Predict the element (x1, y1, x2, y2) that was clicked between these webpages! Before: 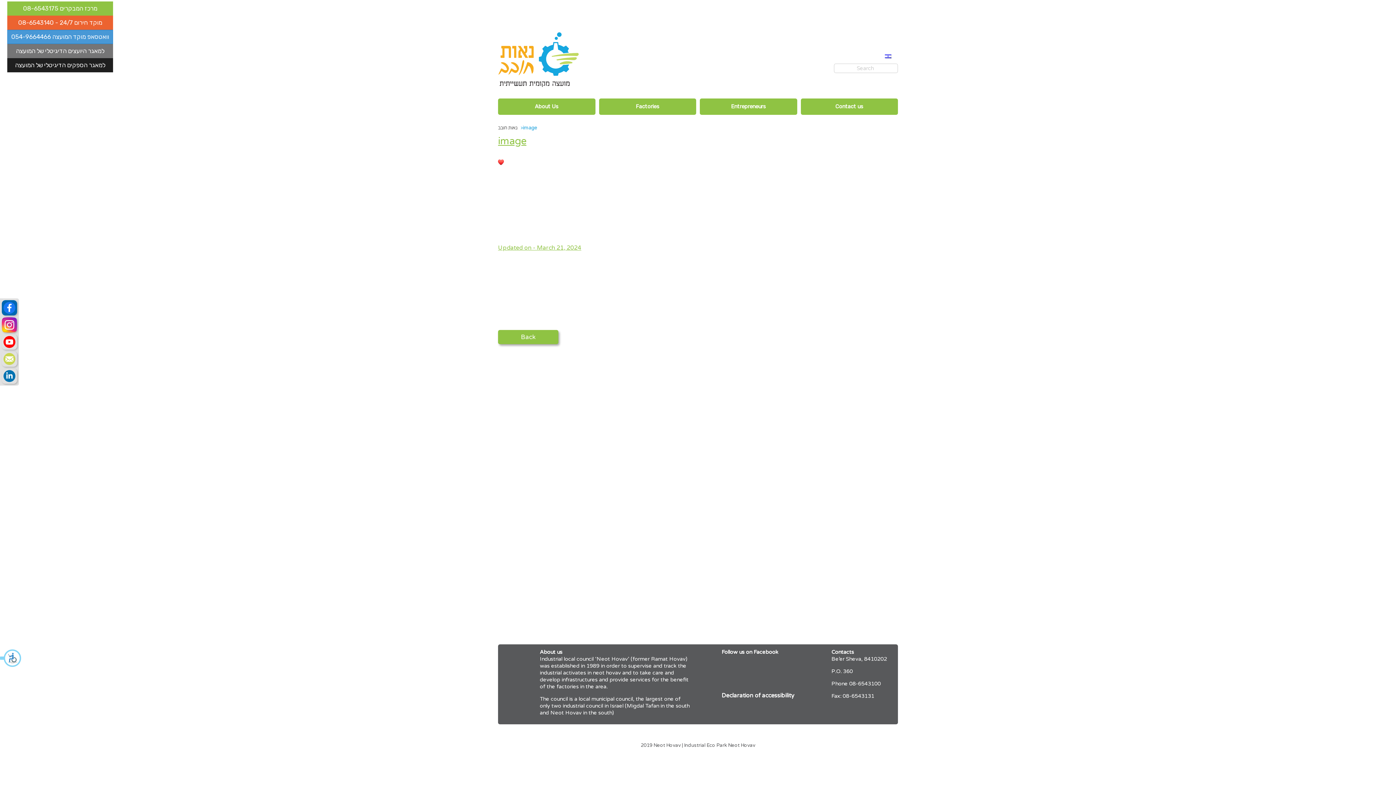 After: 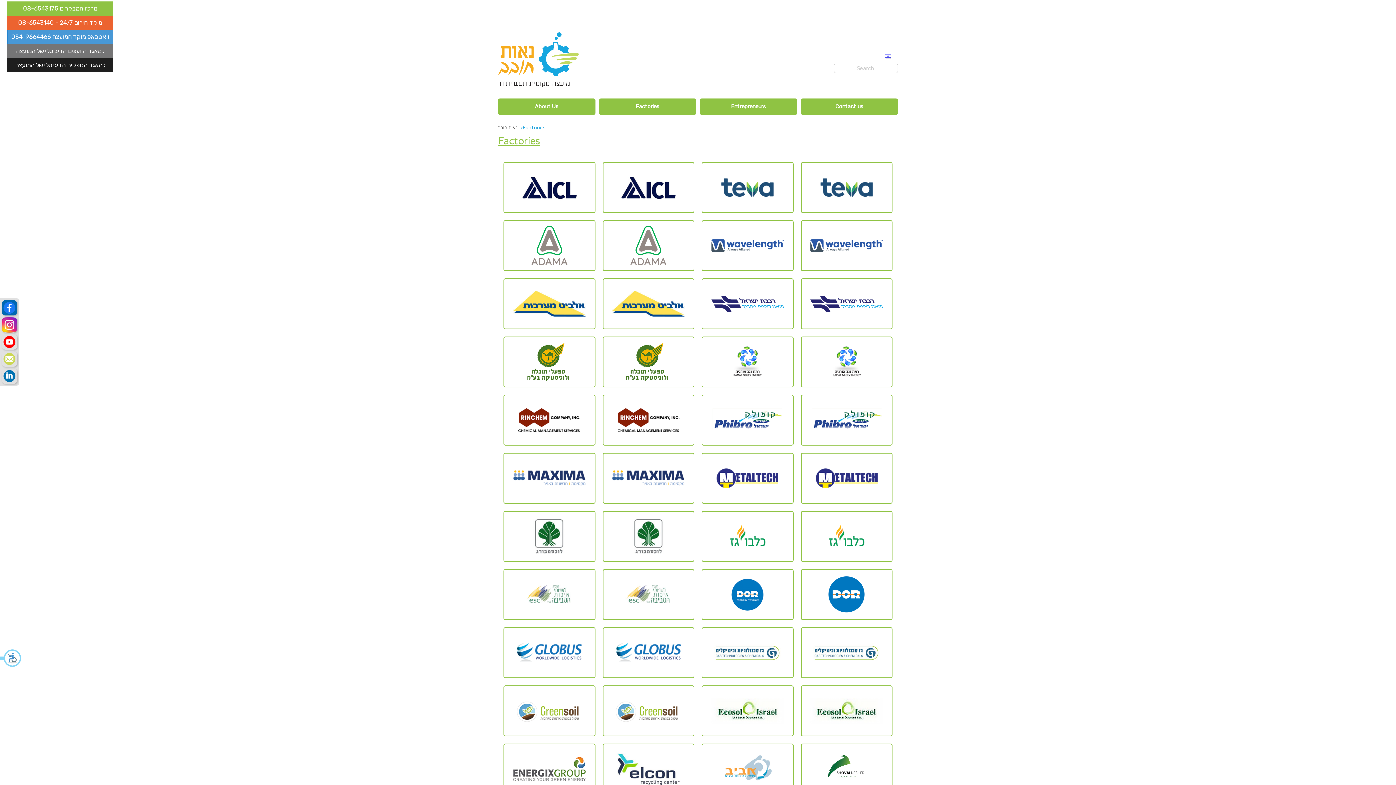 Action: label: Factories bbox: (599, 98, 696, 114)